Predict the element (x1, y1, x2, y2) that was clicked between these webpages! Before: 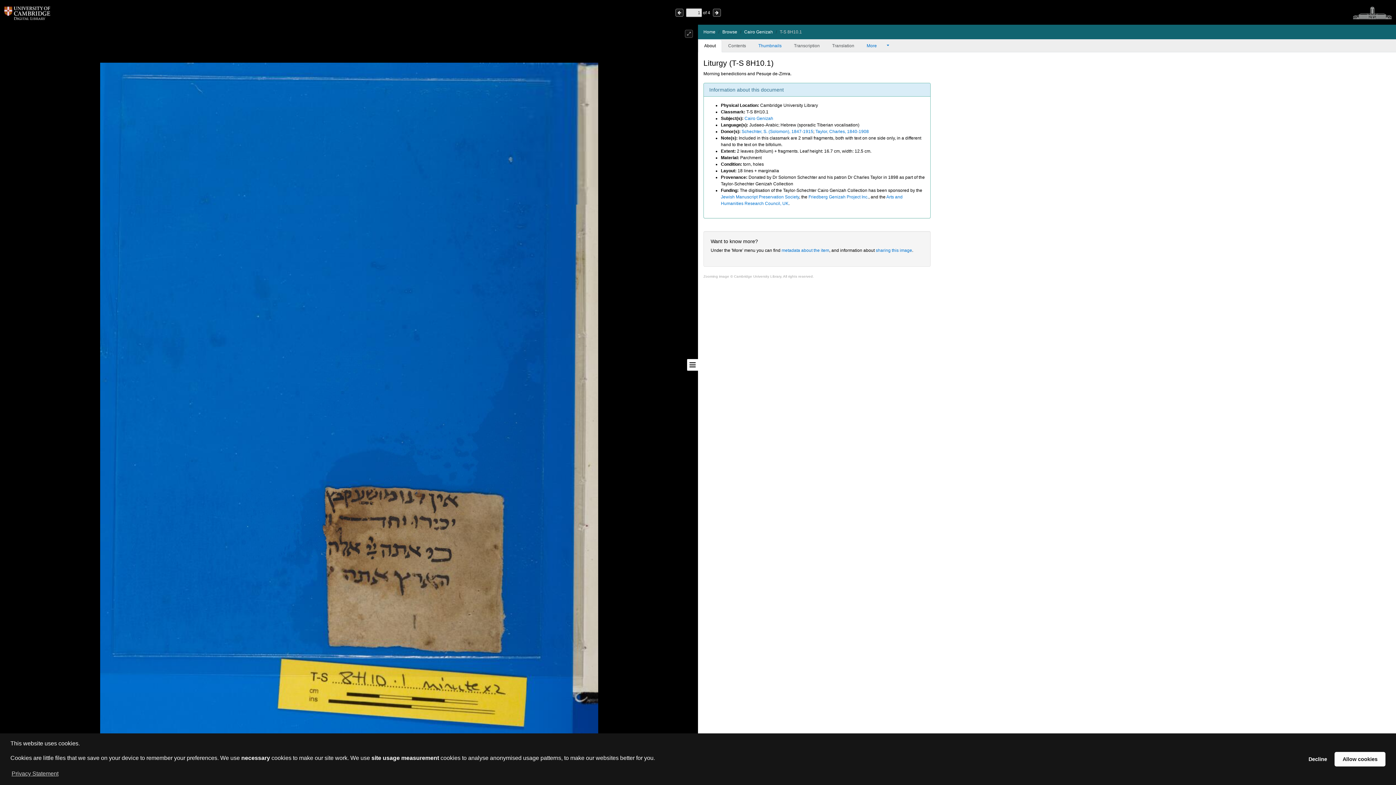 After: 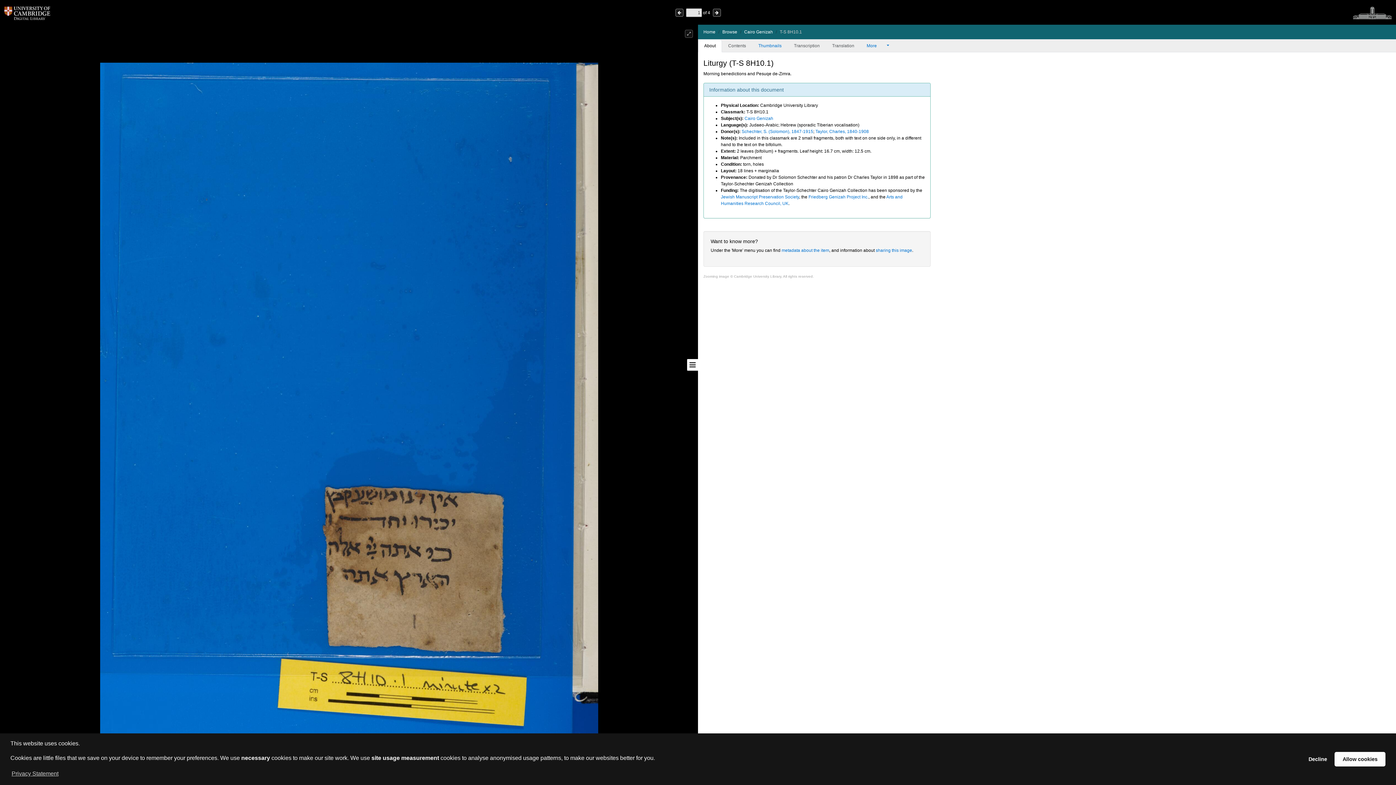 Action: bbox: (698, 39, 722, 52) label: About